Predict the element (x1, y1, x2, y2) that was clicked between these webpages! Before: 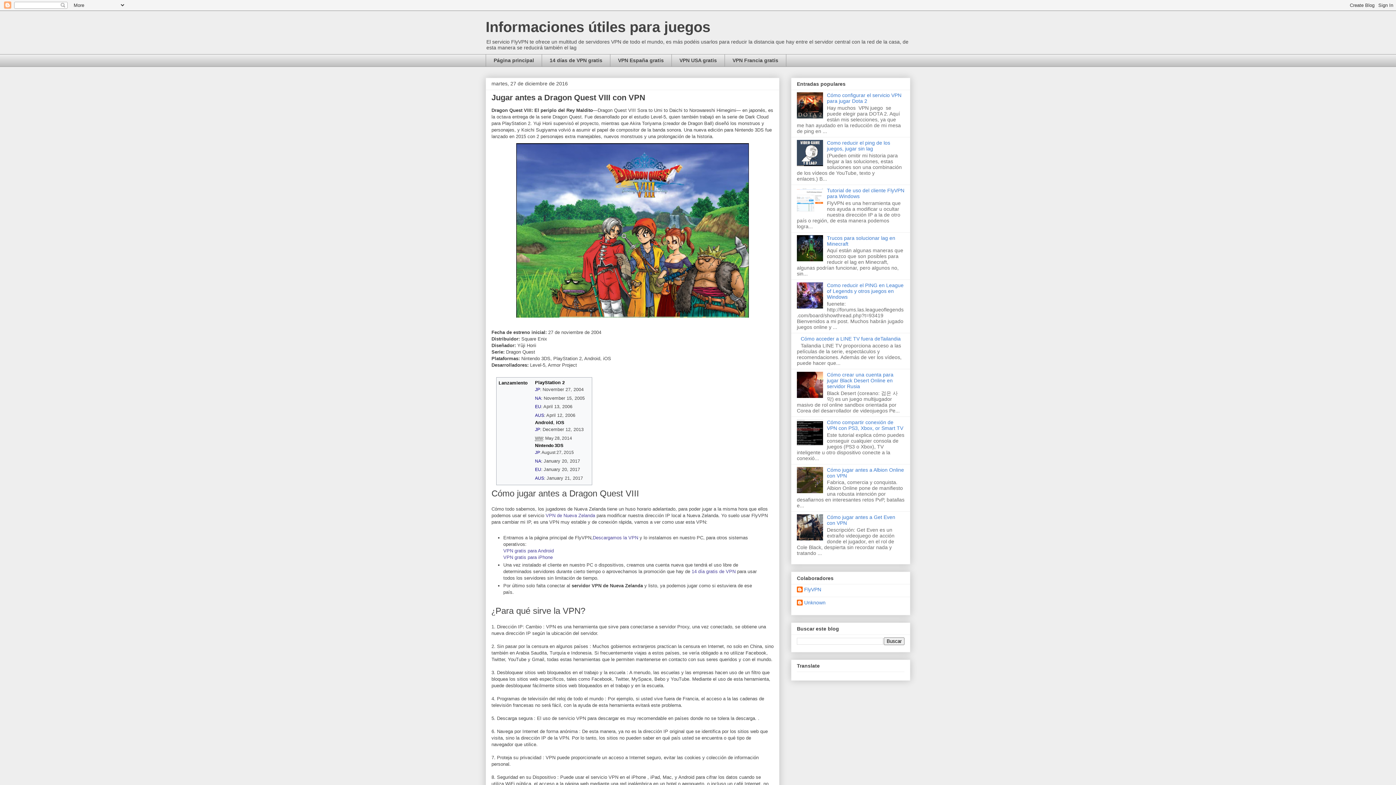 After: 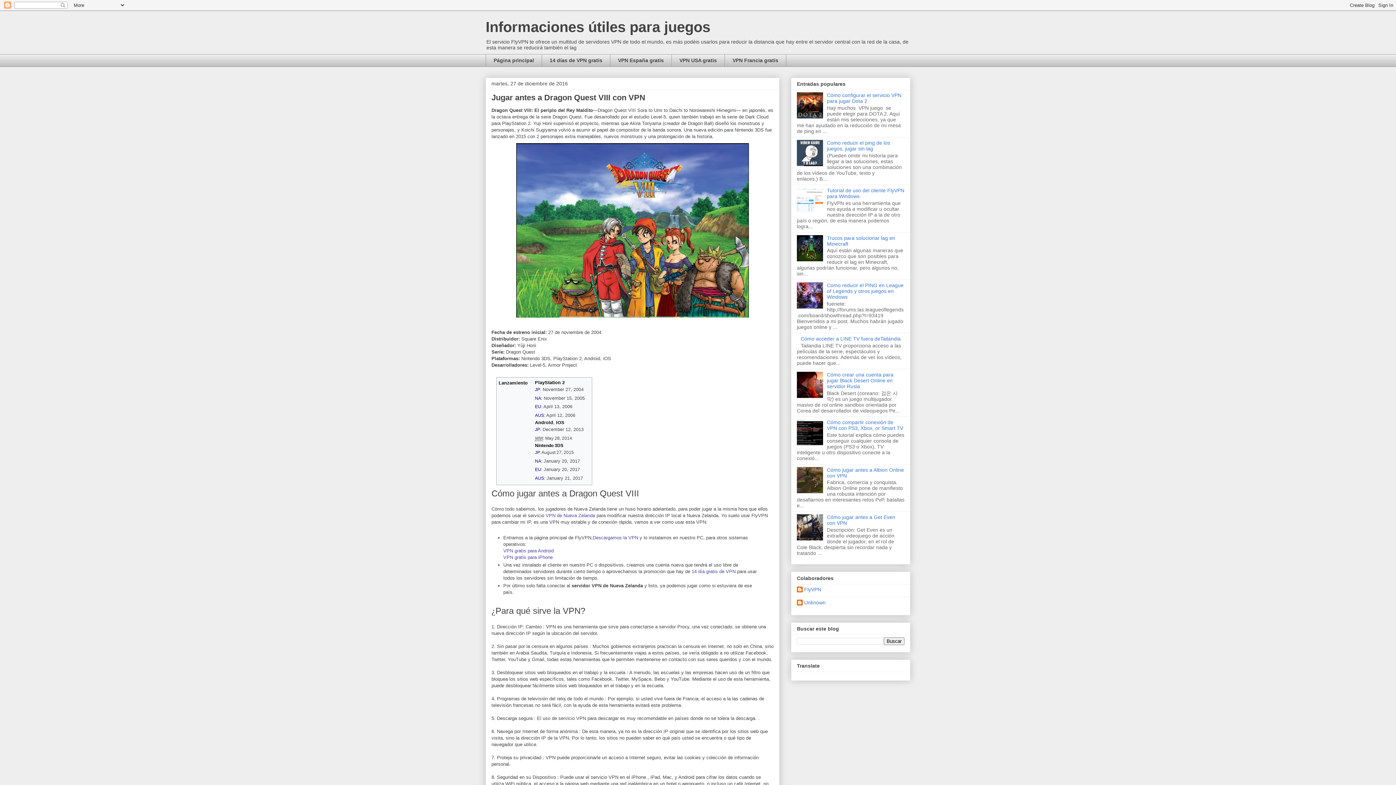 Action: bbox: (797, 441, 825, 446)